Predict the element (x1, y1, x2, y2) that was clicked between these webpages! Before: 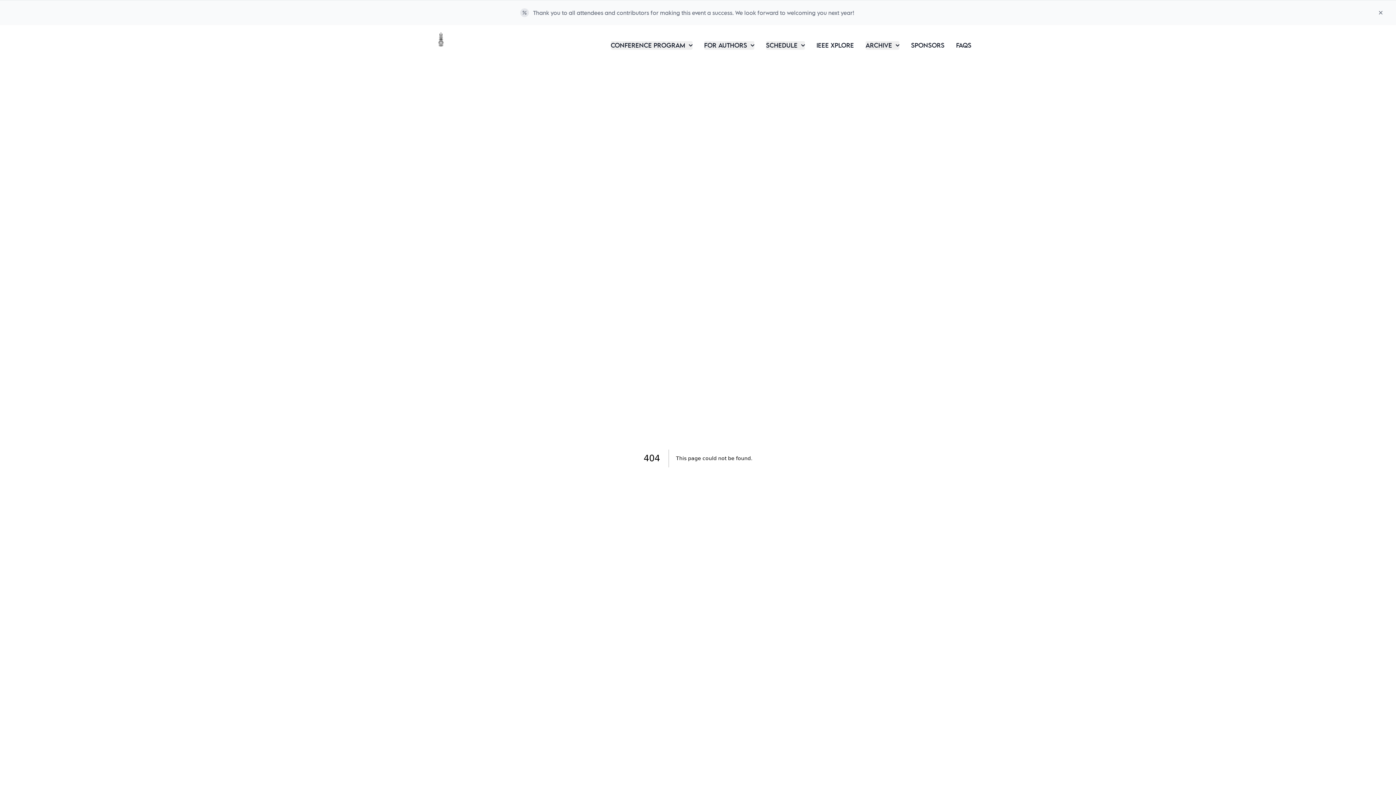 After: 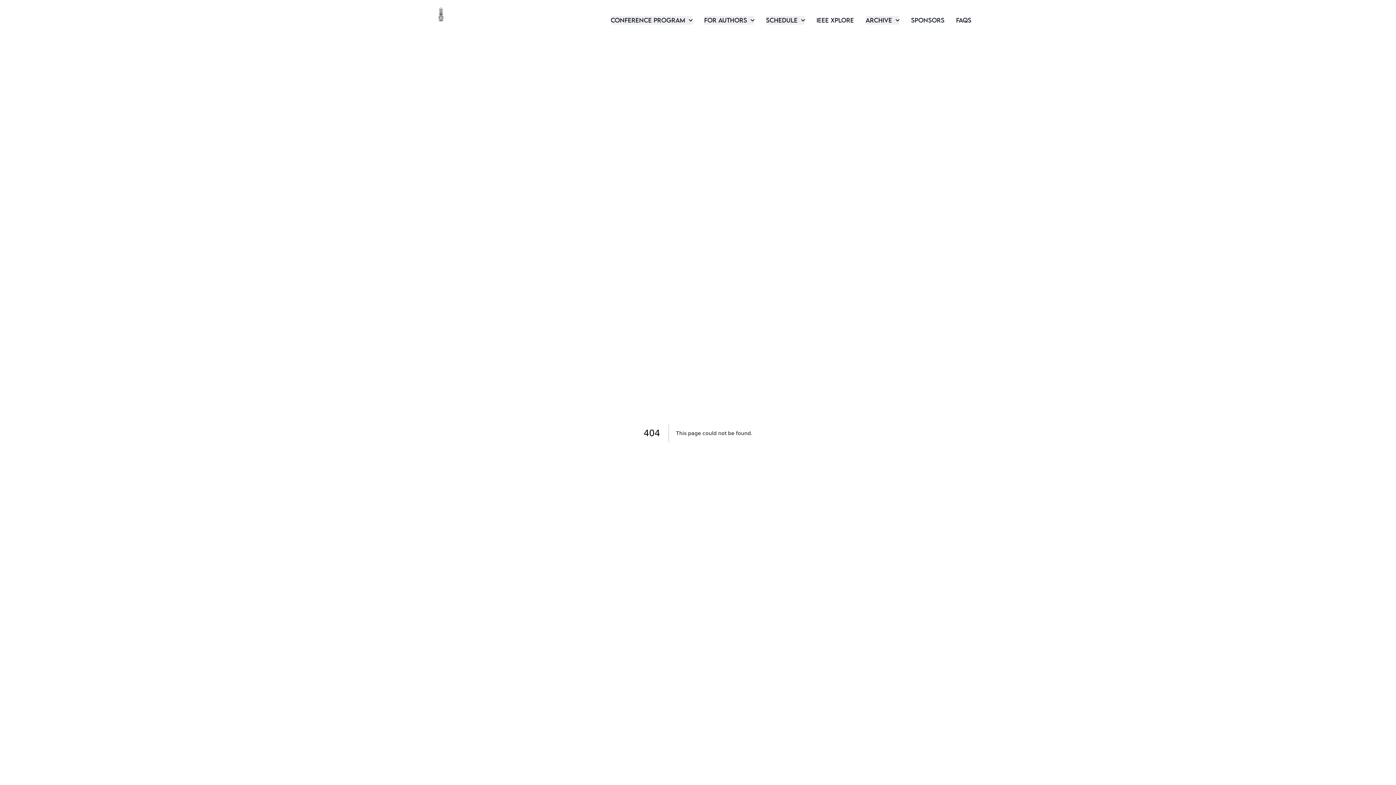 Action: bbox: (1371, 6, 1390, 19)